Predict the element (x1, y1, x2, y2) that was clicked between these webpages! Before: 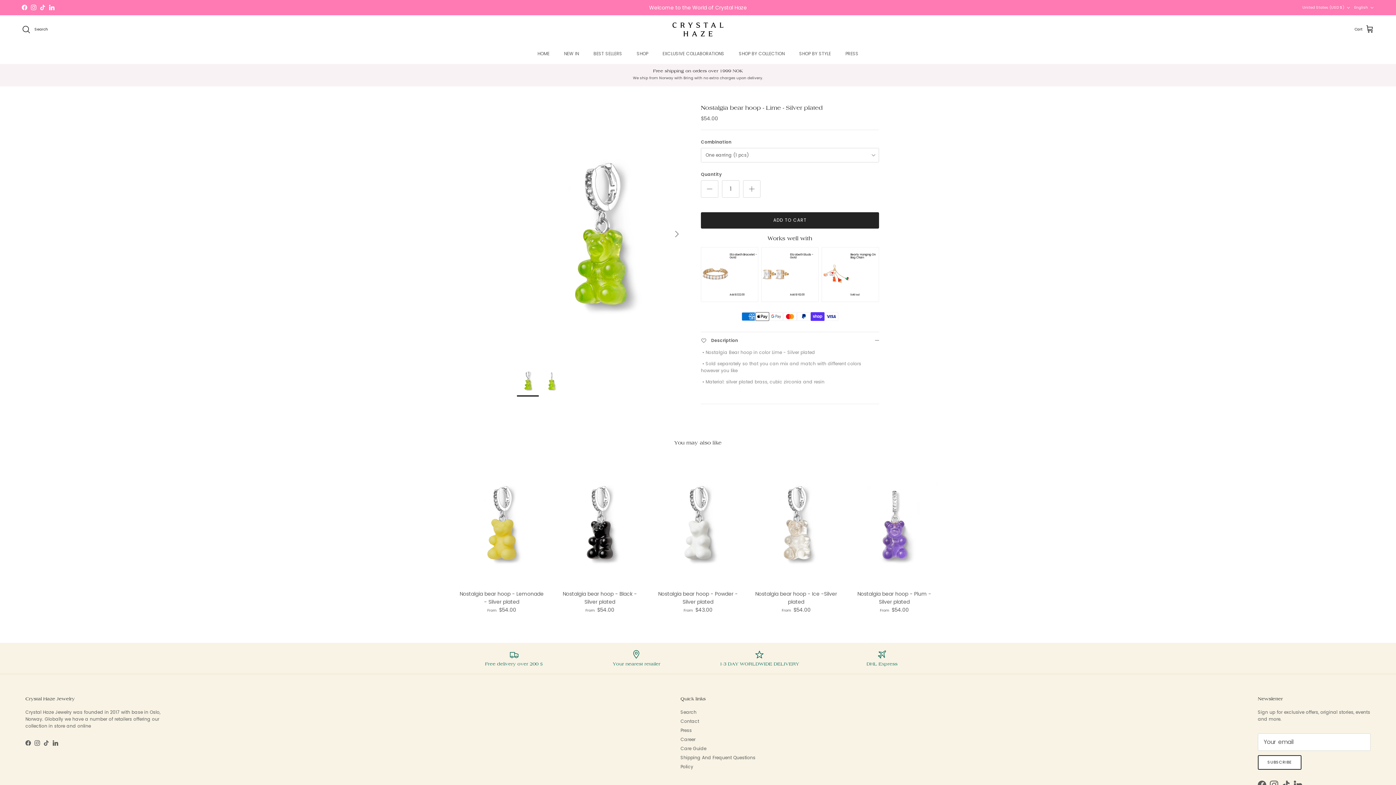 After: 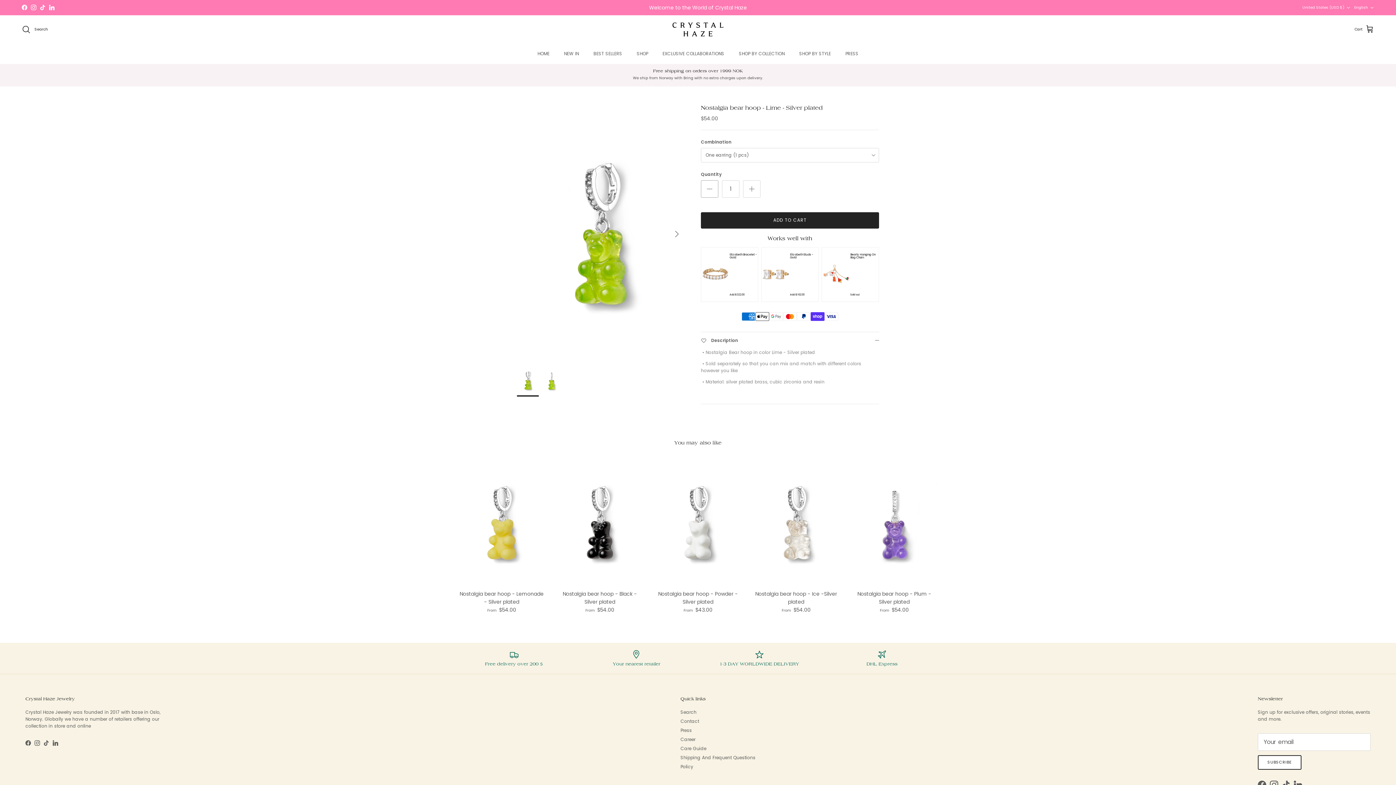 Action: bbox: (701, 180, 718, 197) label: Decrease quantity